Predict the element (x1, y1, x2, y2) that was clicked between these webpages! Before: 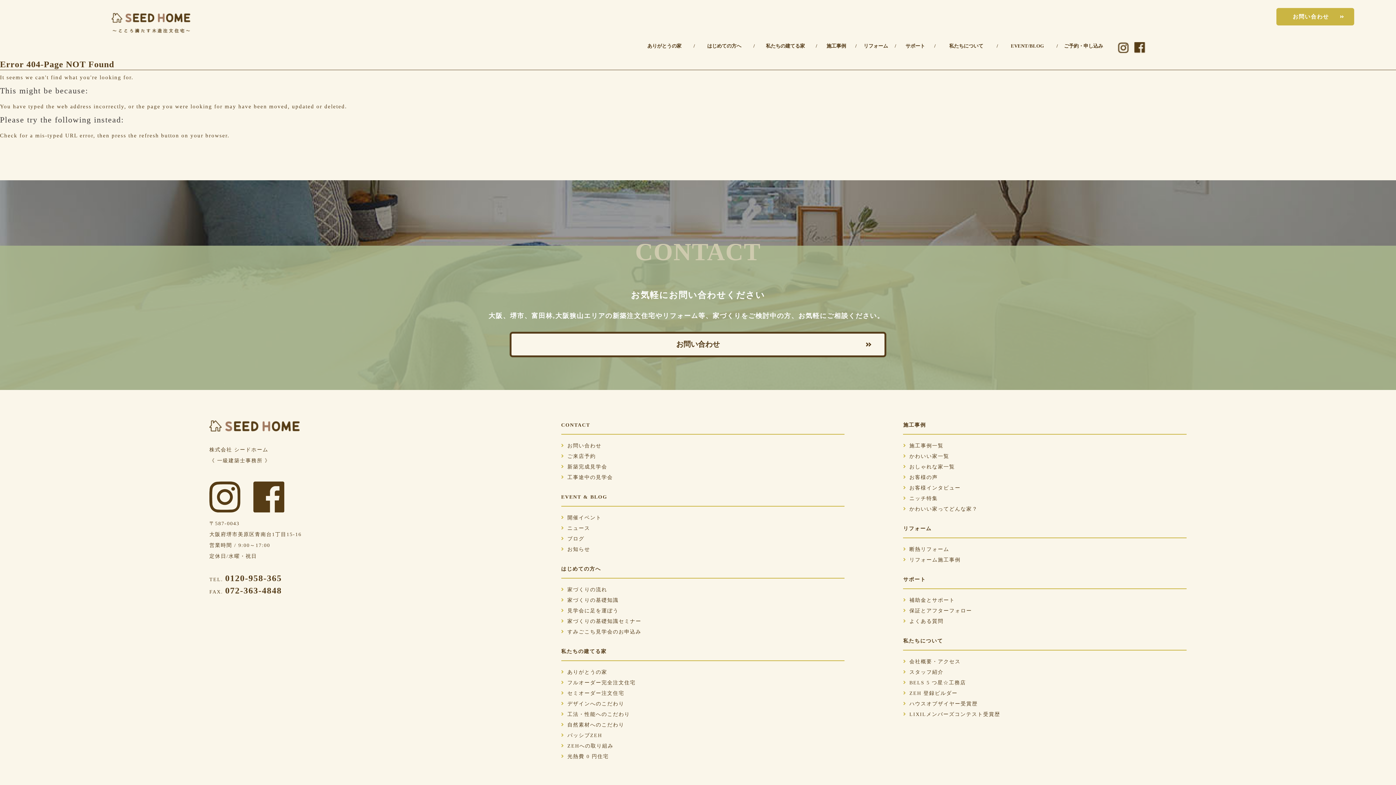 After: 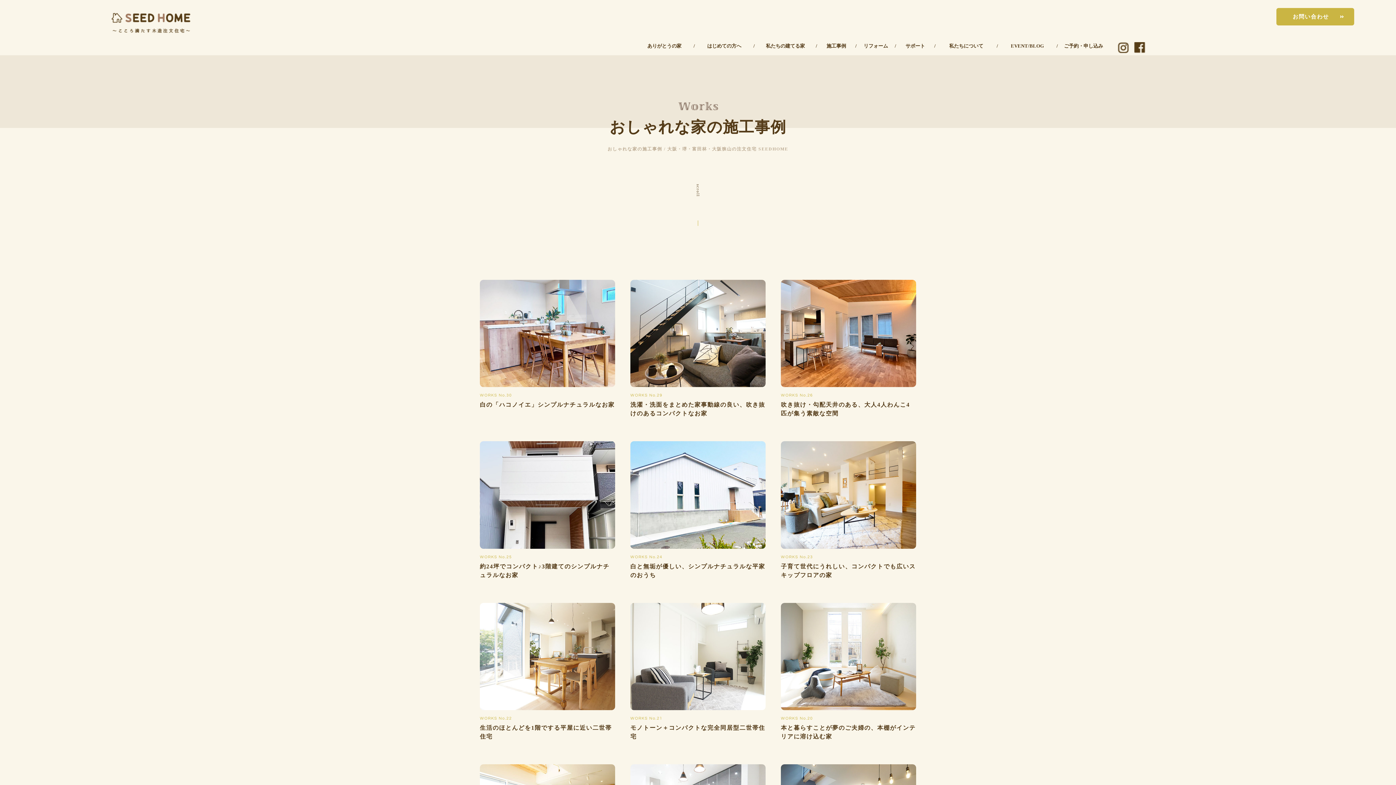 Action: bbox: (903, 462, 955, 471) label: おしゃれな家一覧